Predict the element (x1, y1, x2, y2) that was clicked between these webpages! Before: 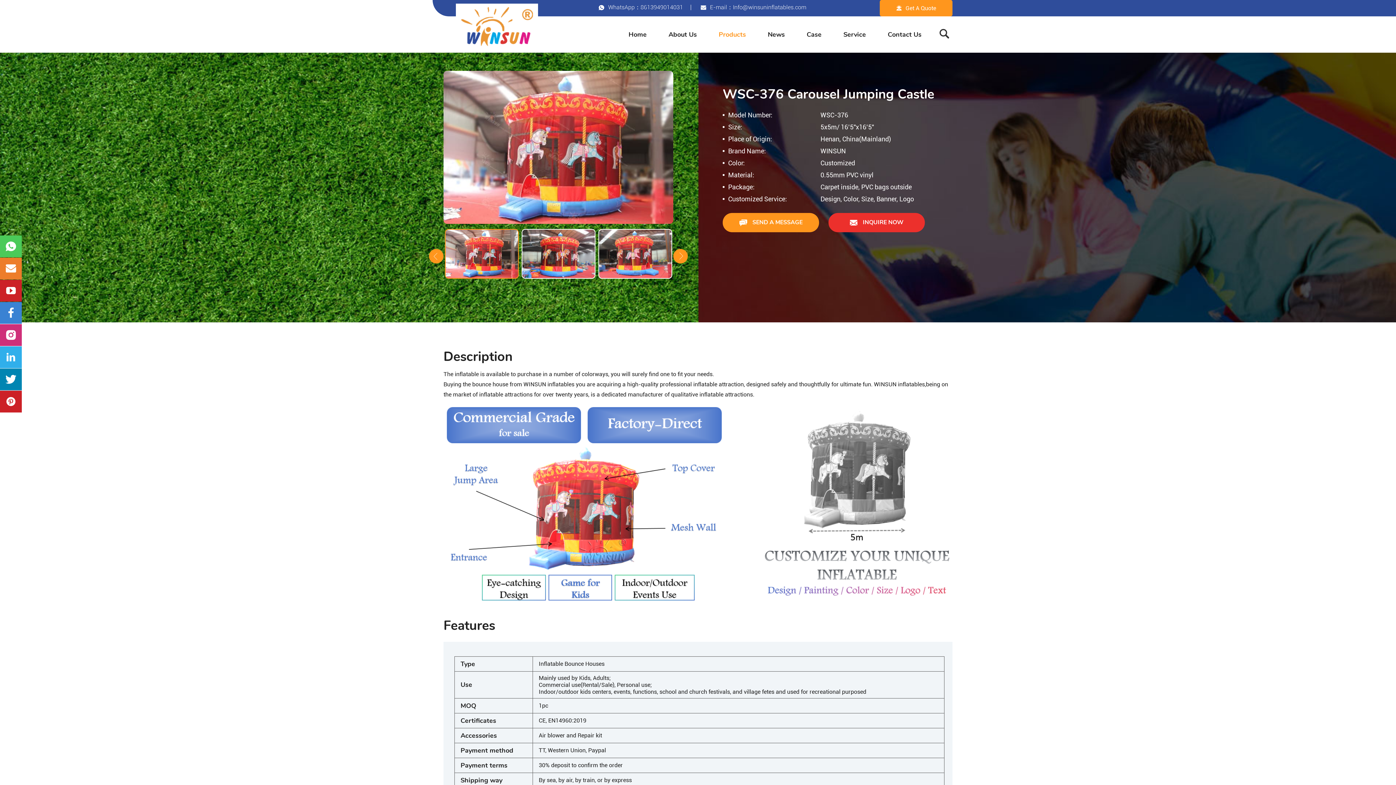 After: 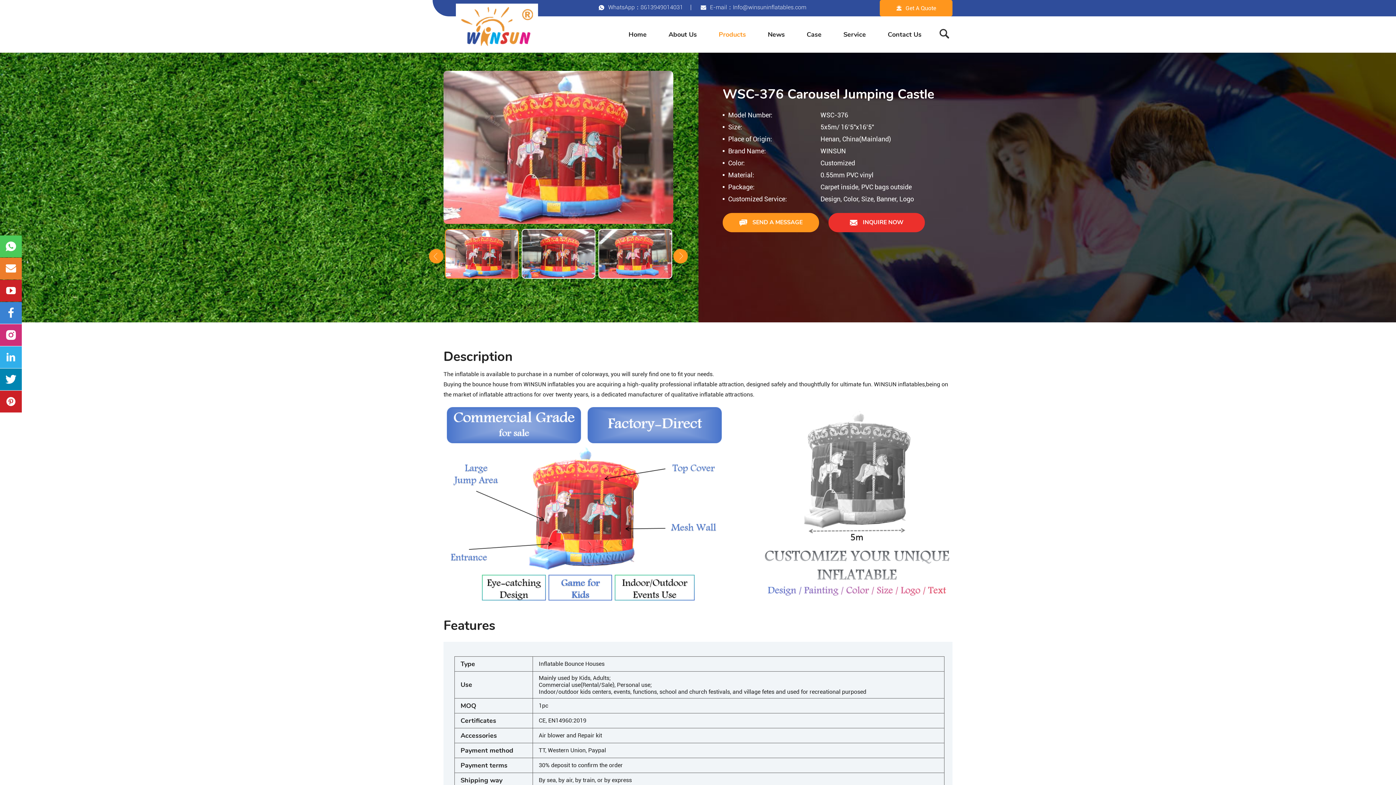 Action: bbox: (0, 390, 21, 412)